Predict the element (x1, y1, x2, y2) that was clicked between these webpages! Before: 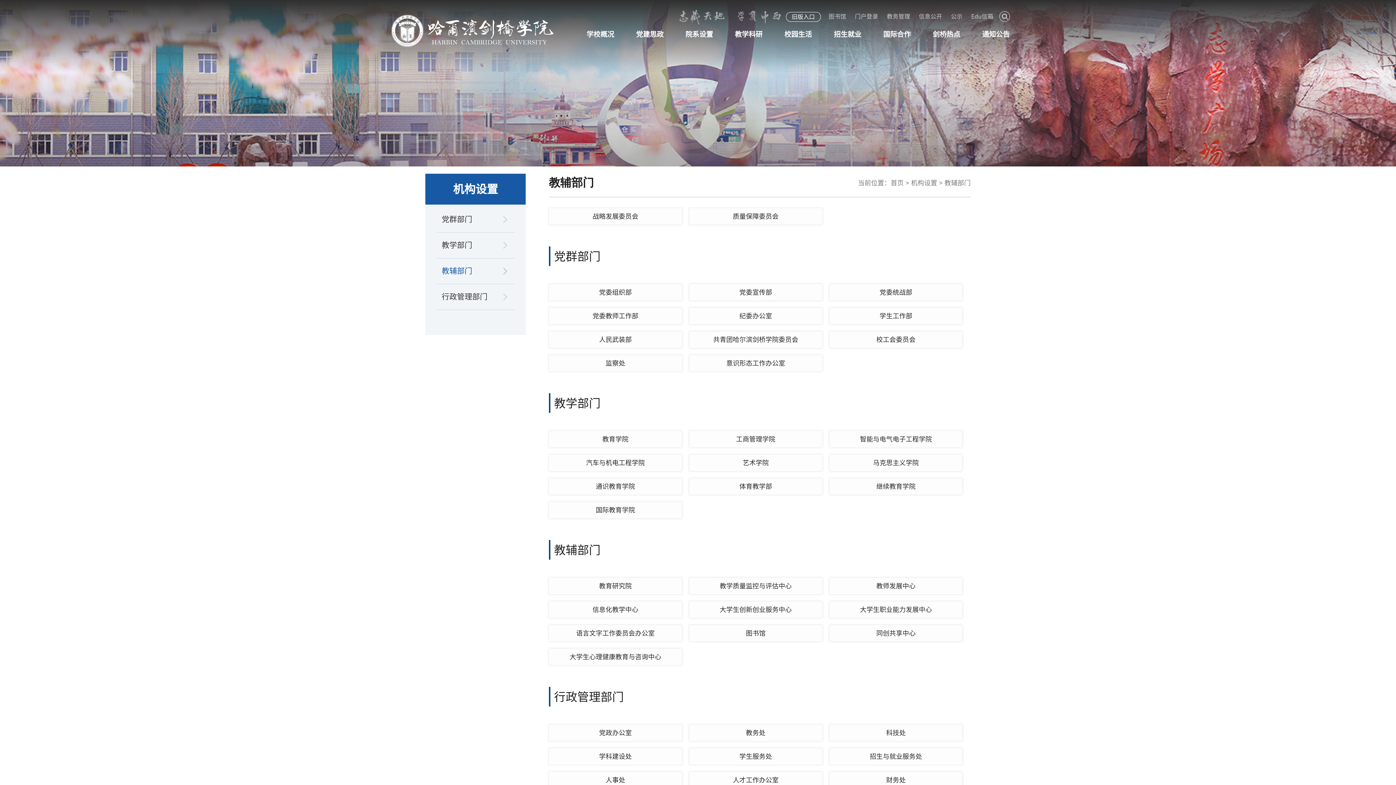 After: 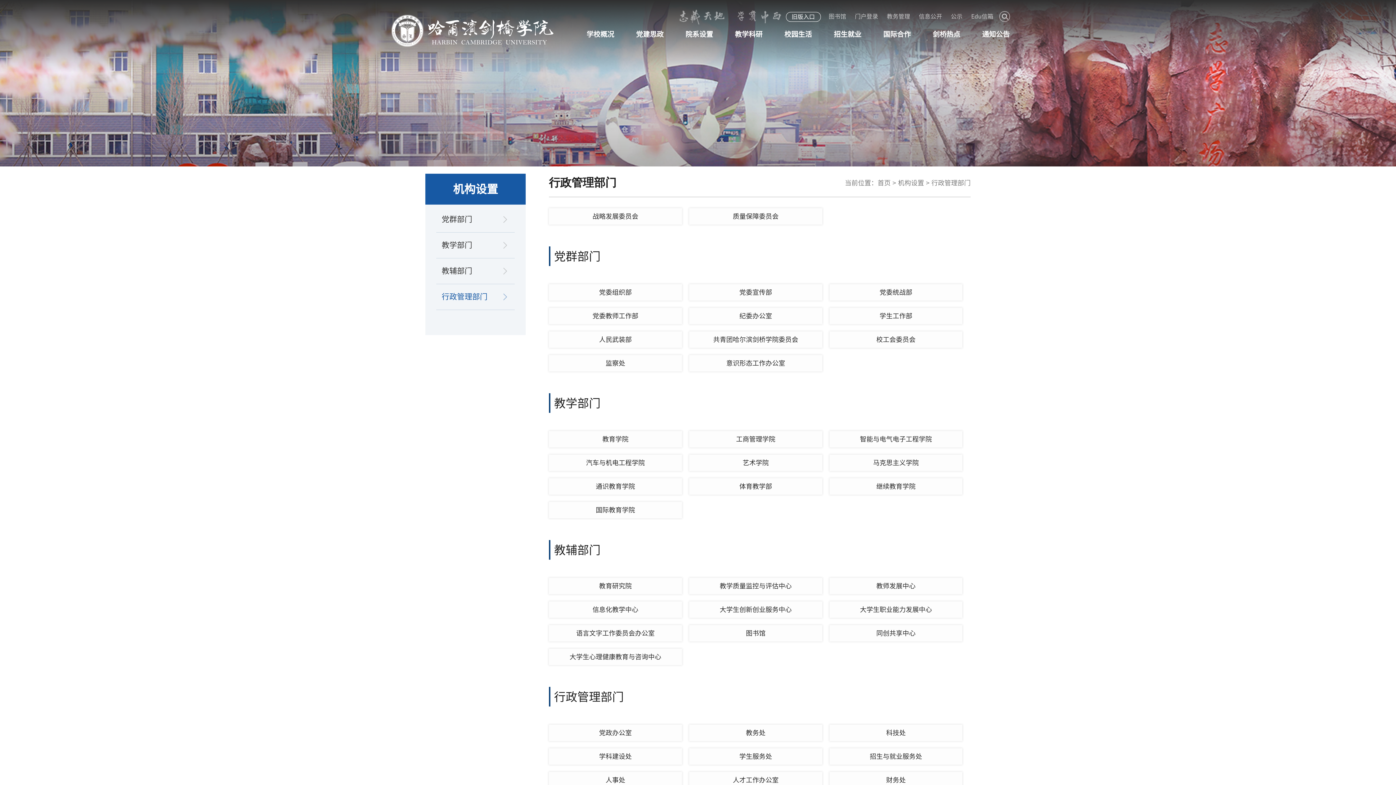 Action: label: 行政管理部门 bbox: (436, 284, 507, 309)